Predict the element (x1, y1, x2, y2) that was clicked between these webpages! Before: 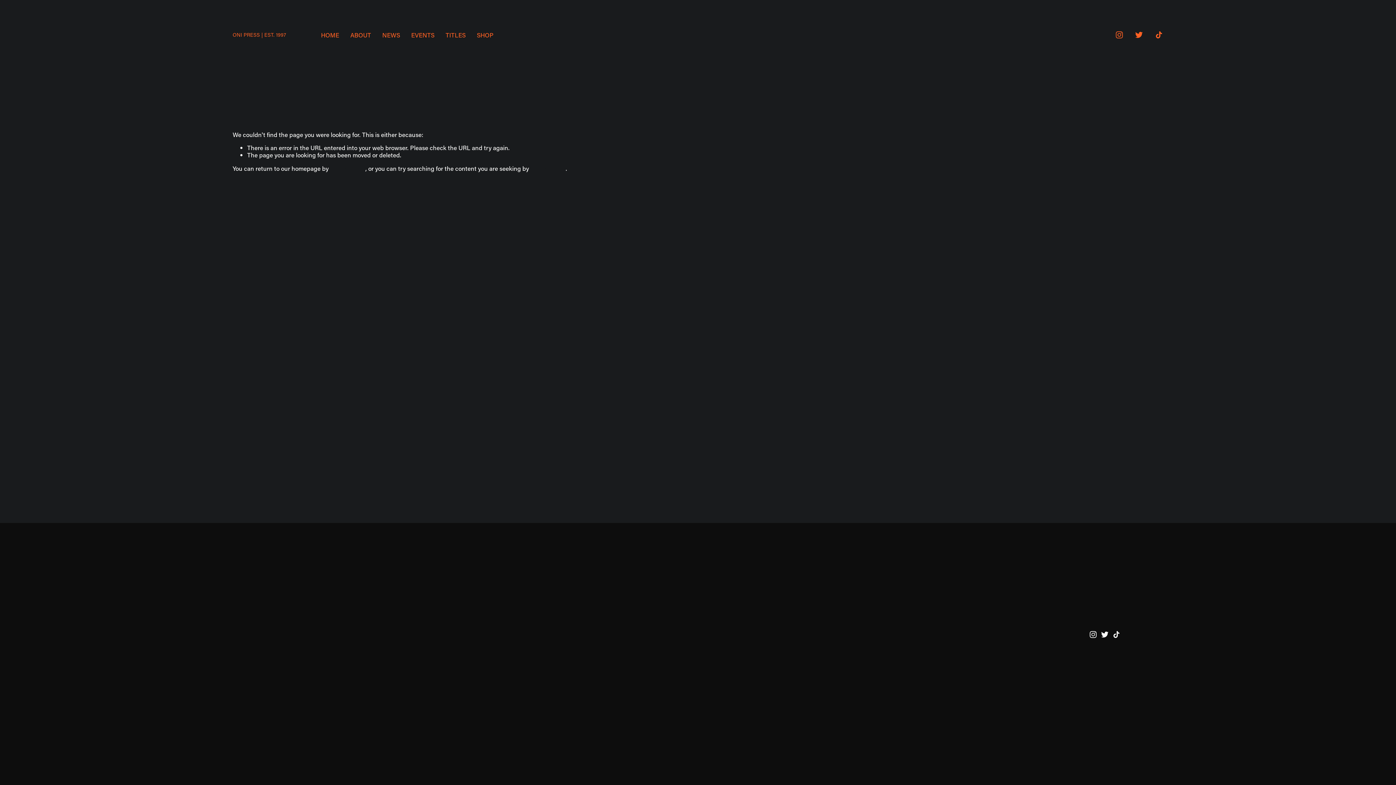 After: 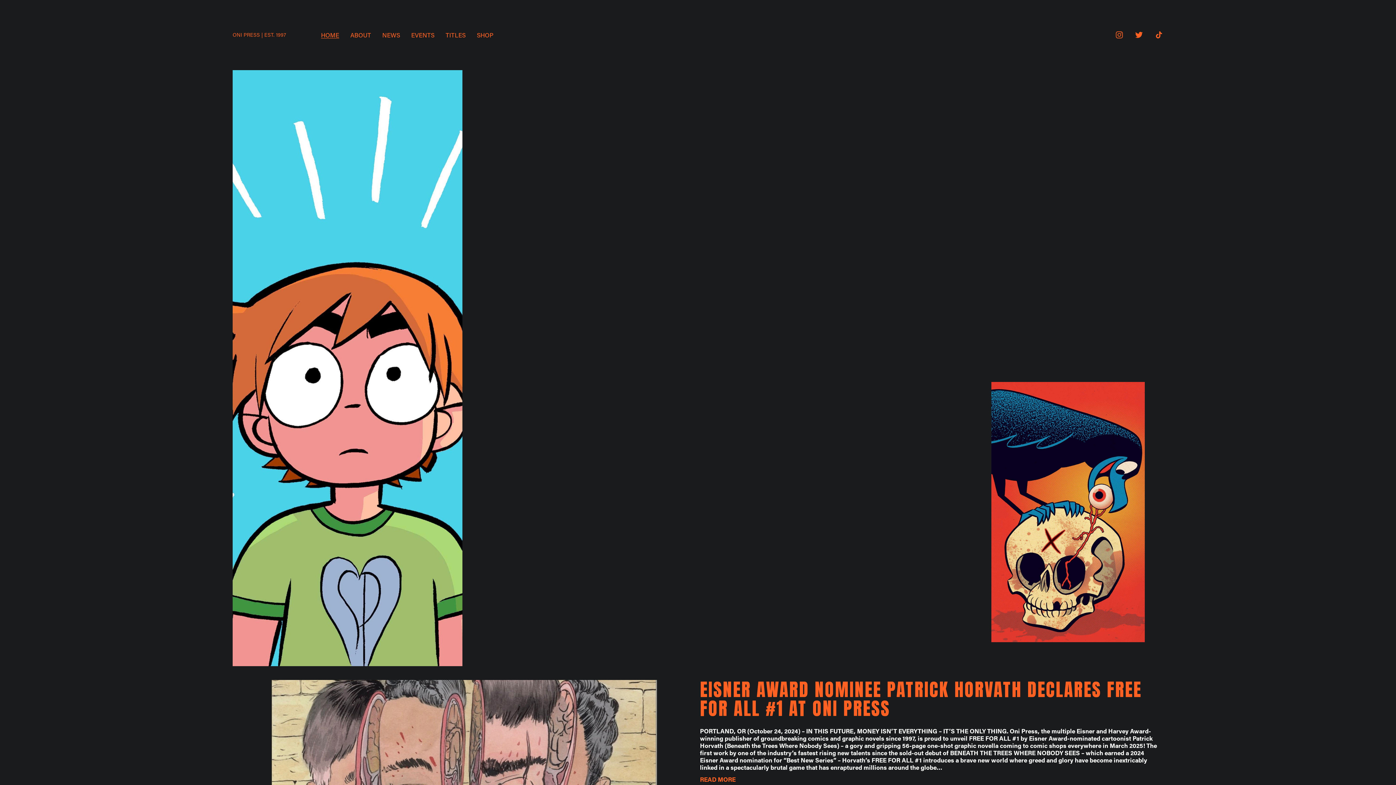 Action: bbox: (232, 31, 286, 38) label: ONI PRESS | EST. 1997